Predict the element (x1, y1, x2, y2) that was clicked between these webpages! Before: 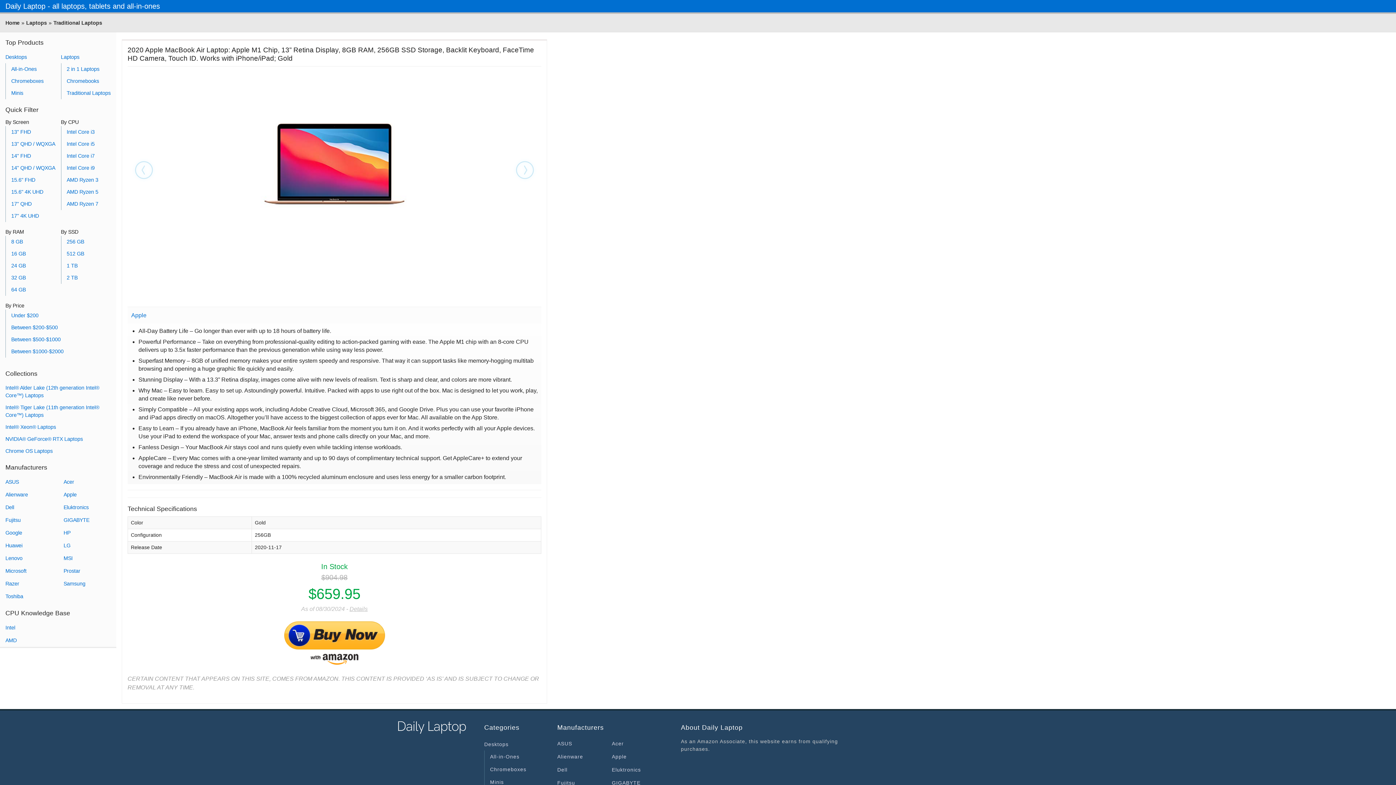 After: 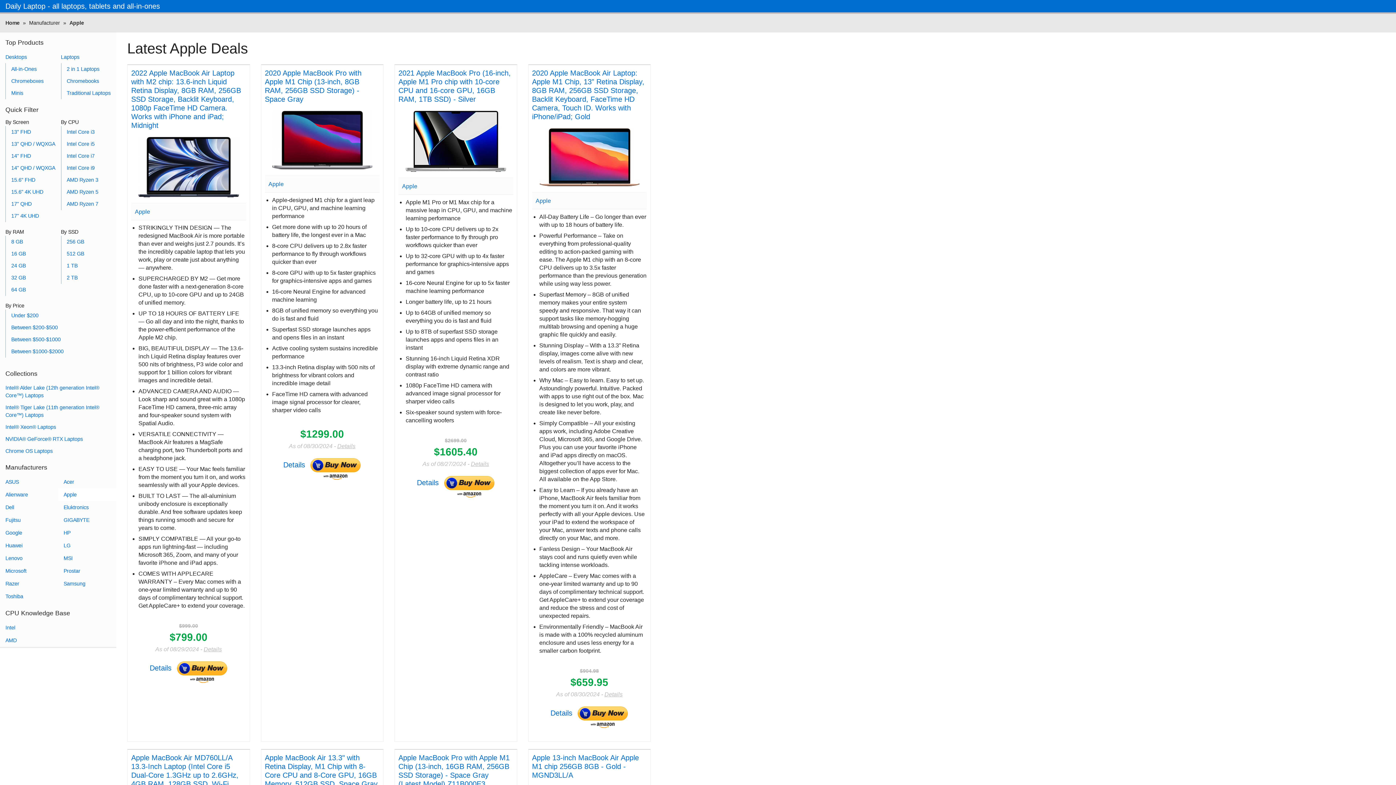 Action: label: Apple bbox: (58, 488, 116, 501)